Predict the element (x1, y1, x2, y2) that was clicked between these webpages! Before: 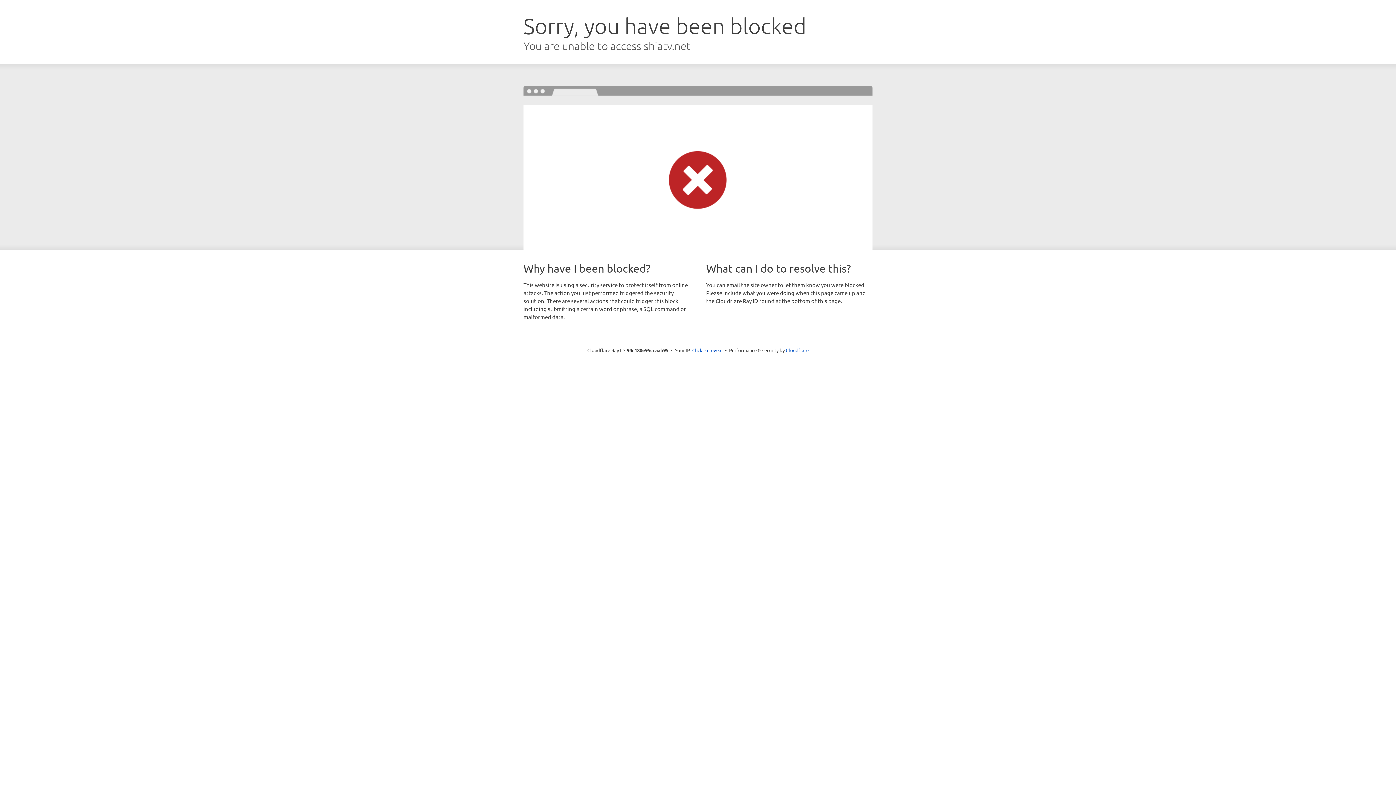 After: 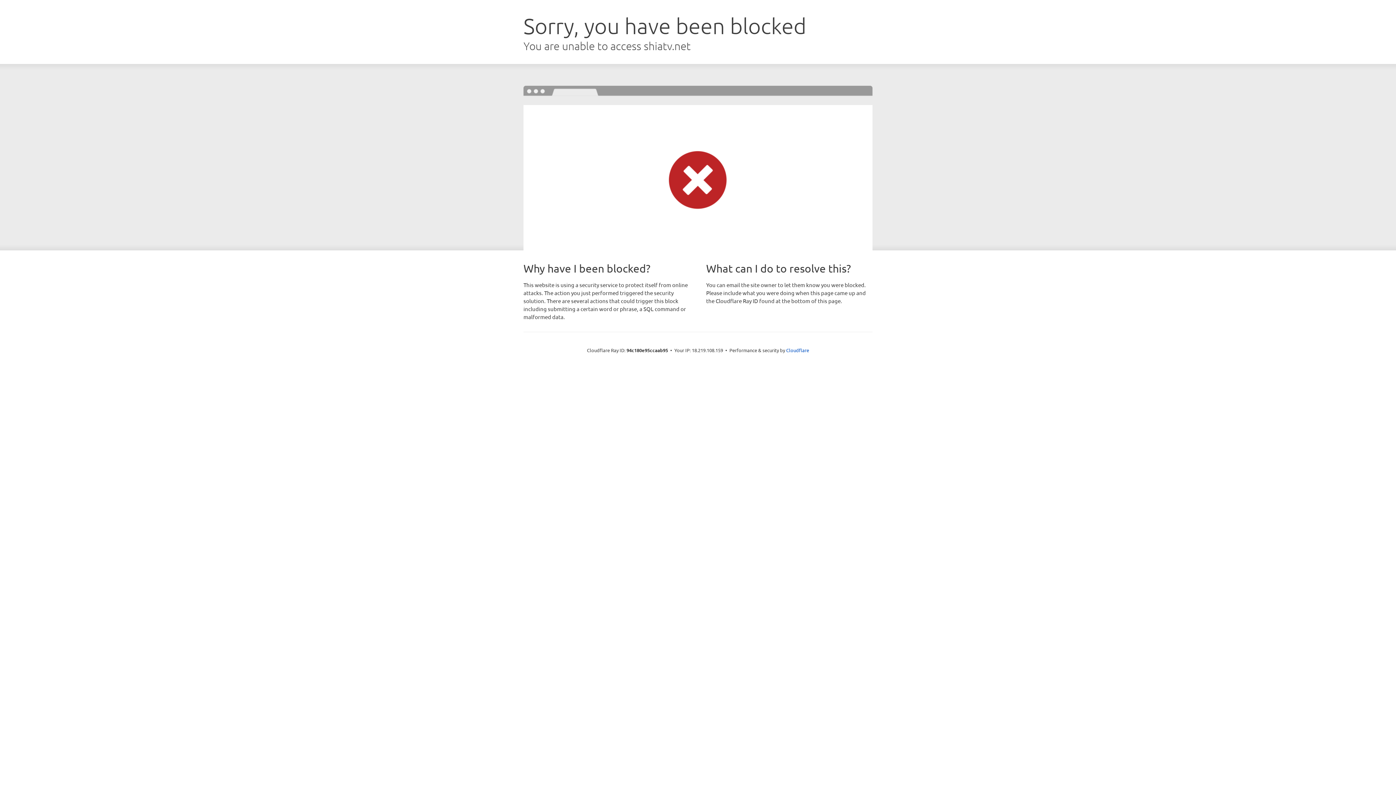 Action: bbox: (692, 346, 722, 353) label: Click to reveal